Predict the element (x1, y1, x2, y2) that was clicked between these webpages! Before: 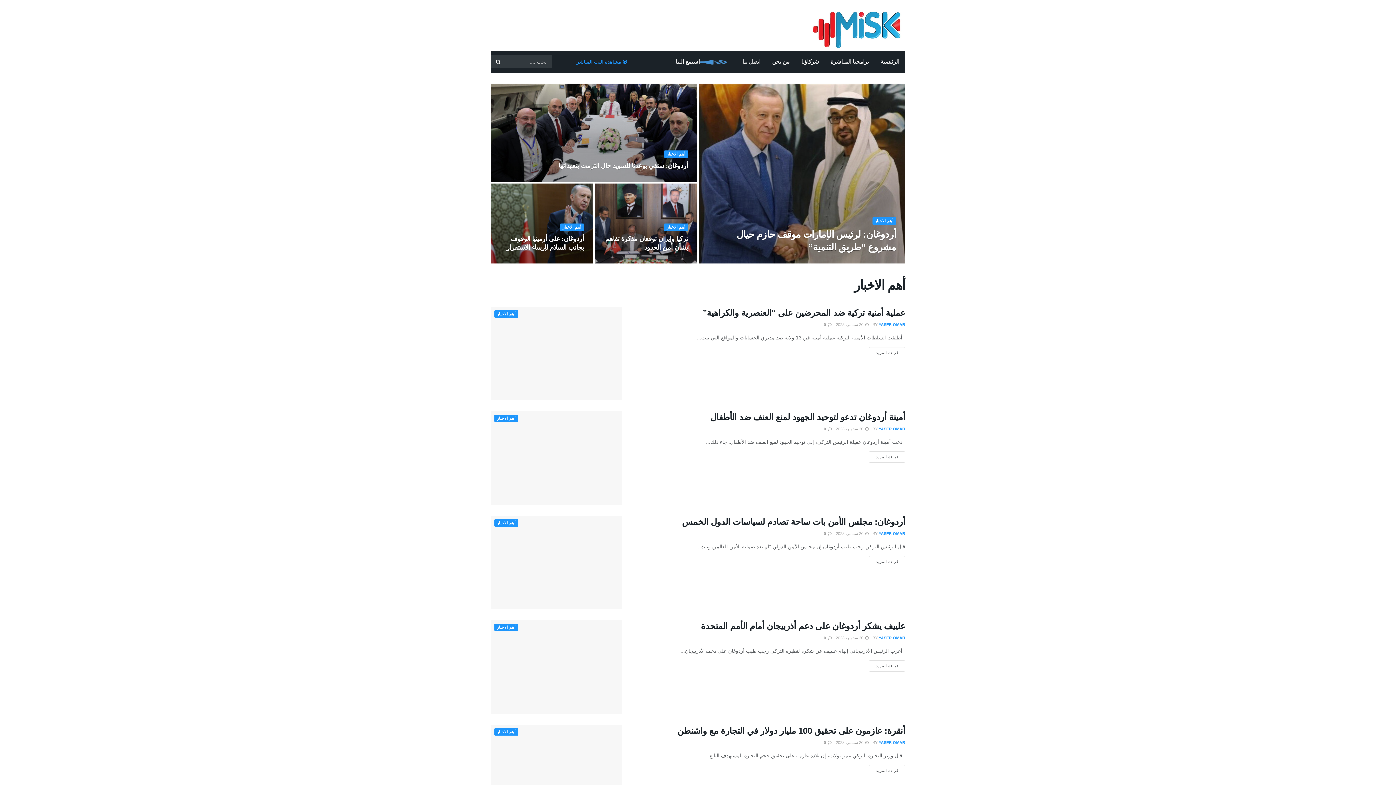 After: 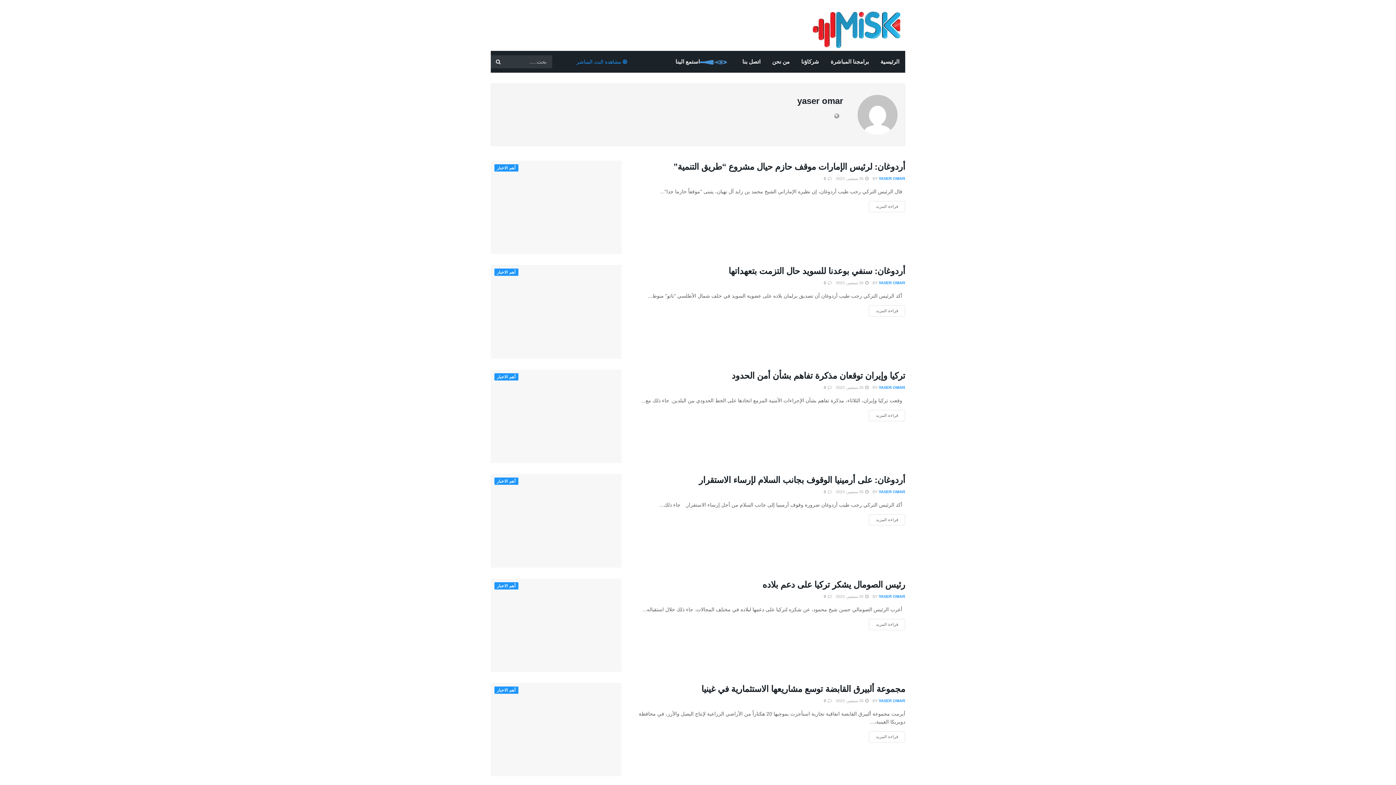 Action: label: YASER OMAR bbox: (878, 531, 905, 535)